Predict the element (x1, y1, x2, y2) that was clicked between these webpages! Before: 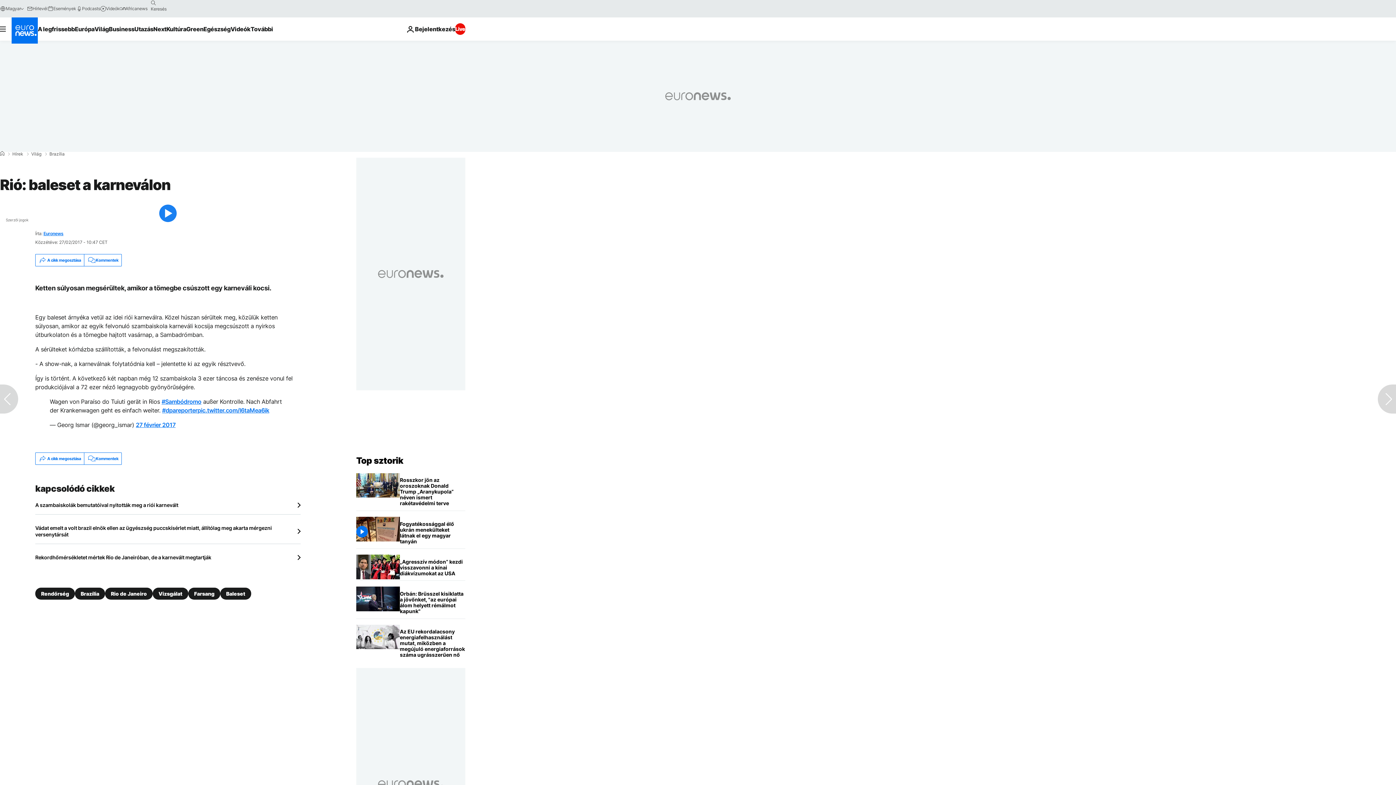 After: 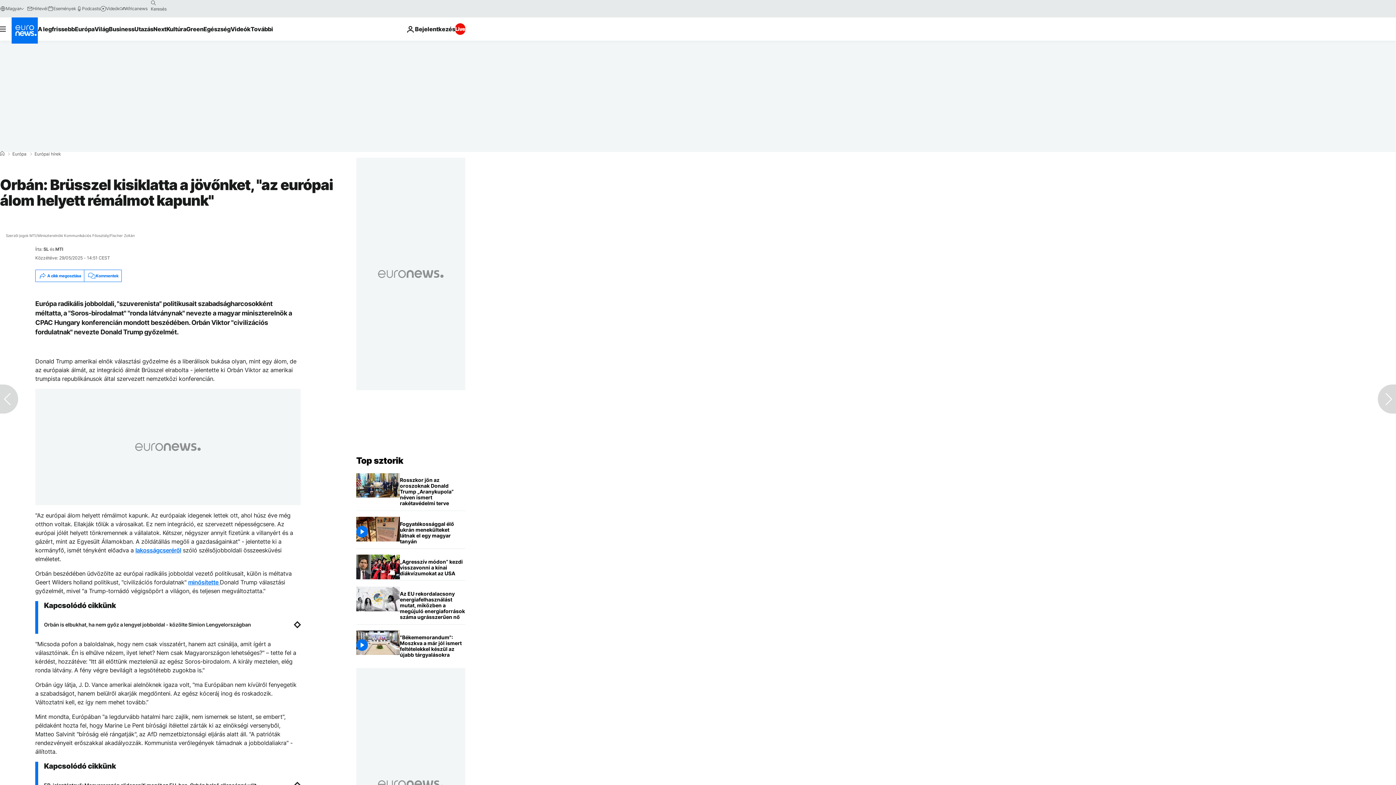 Action: label: Orbán: Brüsszel kisiklatta a jövőnket, "az európai álom helyett rémálmot kapunk" bbox: (400, 587, 465, 618)